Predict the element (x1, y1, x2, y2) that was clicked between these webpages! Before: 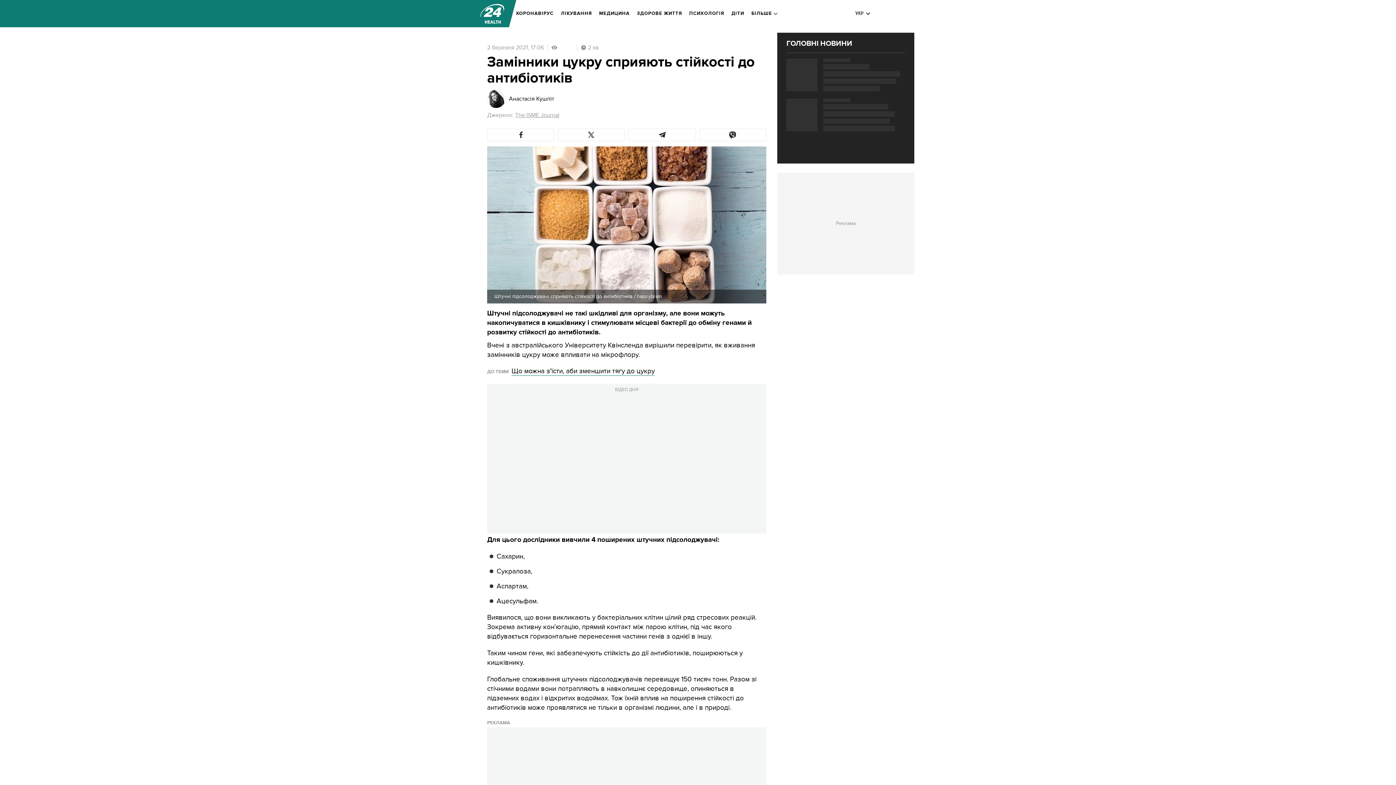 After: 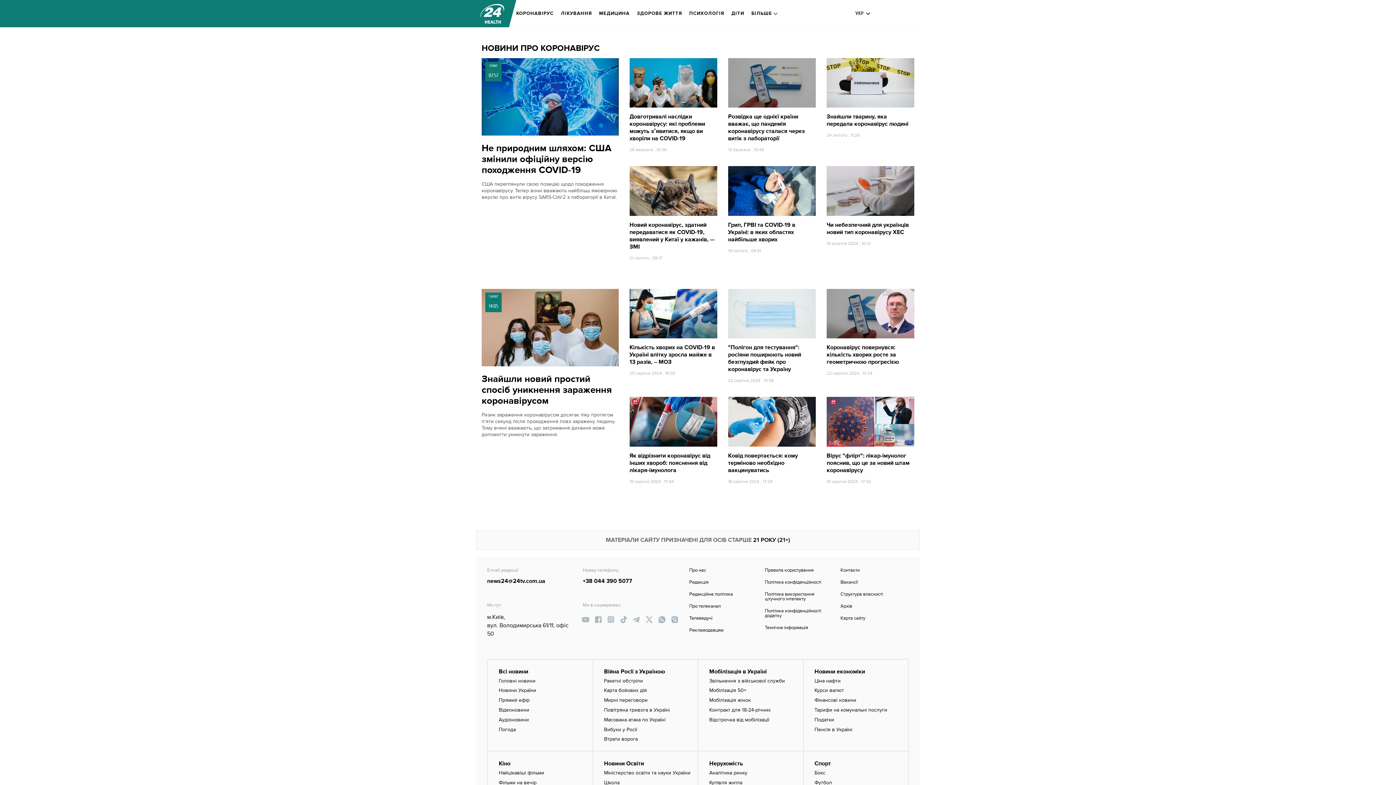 Action: bbox: (516, 5, 553, 21) label: КОРОНАВІРУС